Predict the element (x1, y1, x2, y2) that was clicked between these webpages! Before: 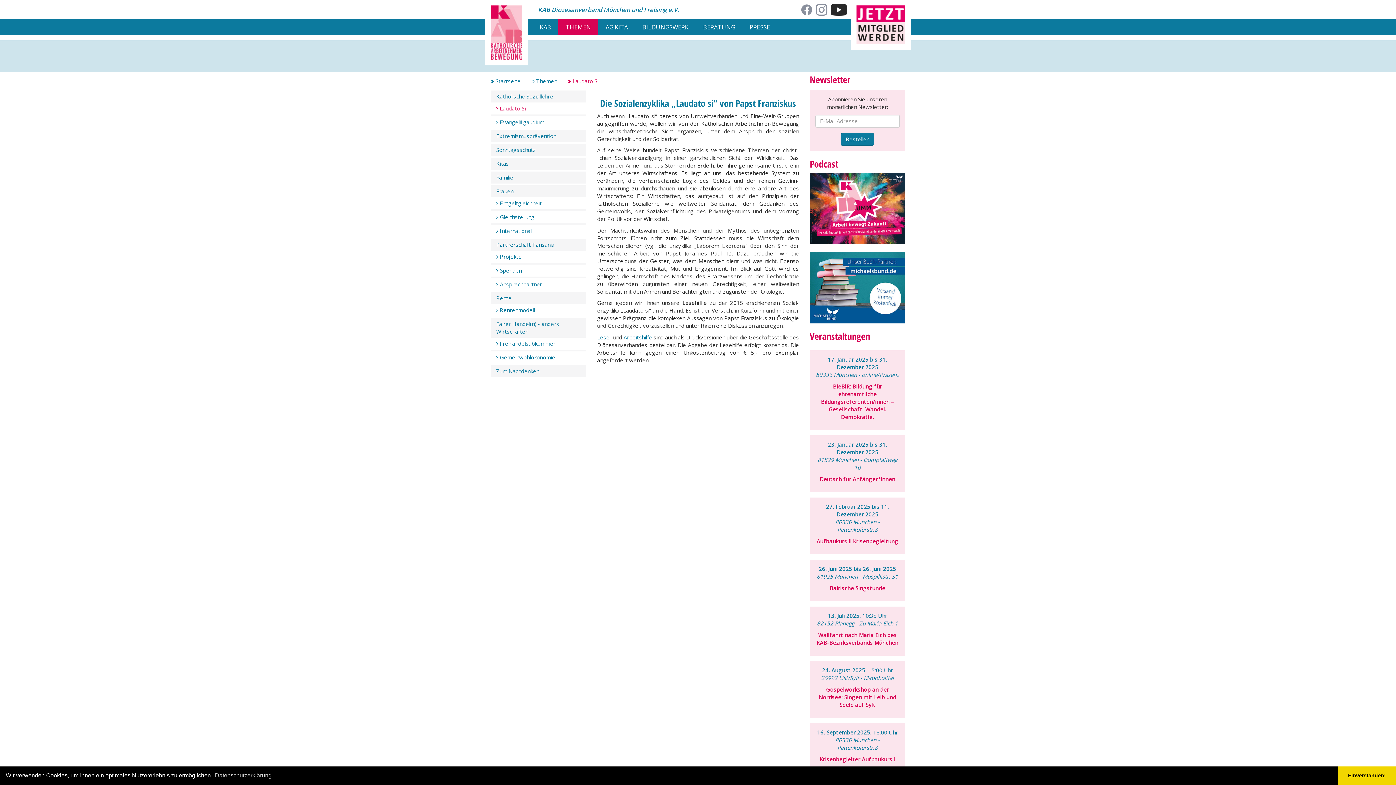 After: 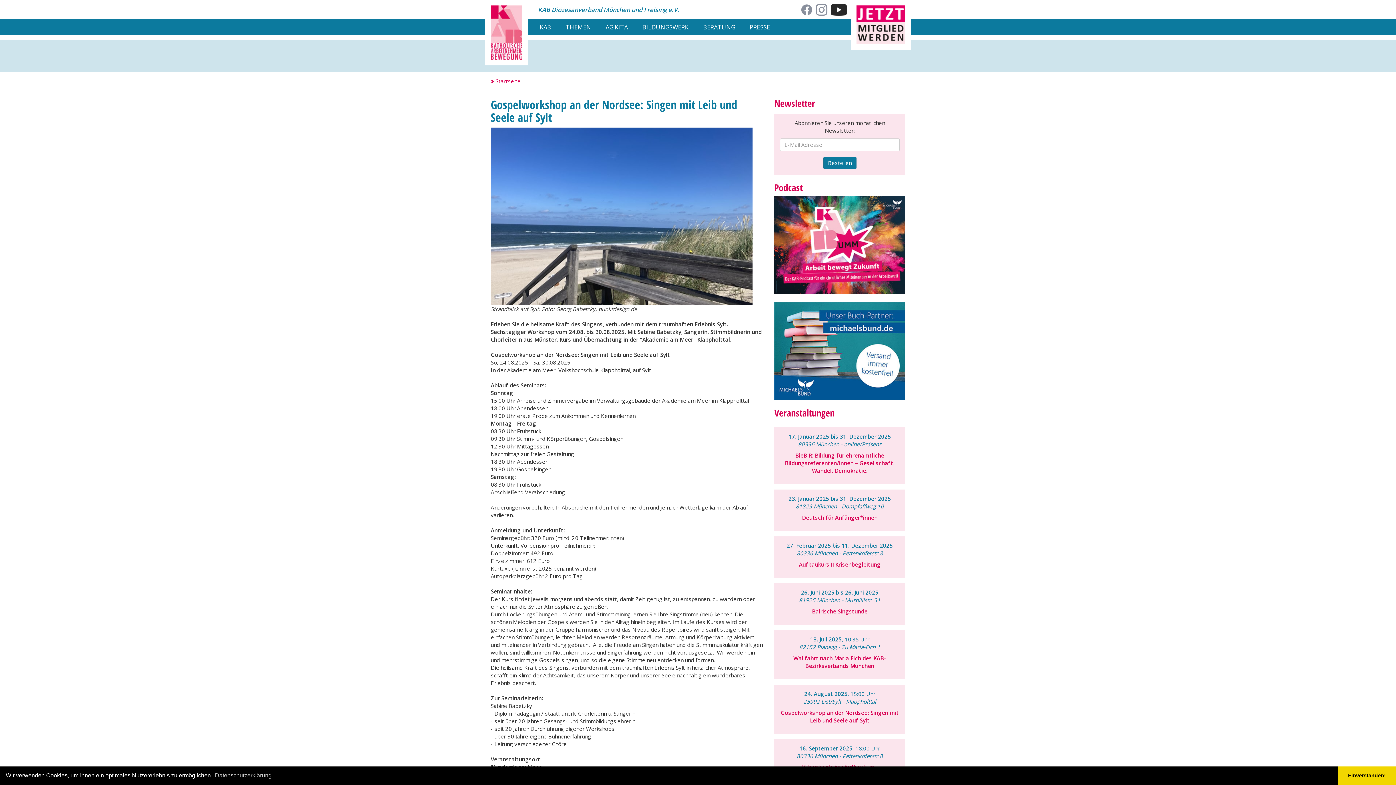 Action: bbox: (815, 686, 900, 709) label: Gospelworkshop an der Nordsee: Singen mit Leib und Seele auf Sylt